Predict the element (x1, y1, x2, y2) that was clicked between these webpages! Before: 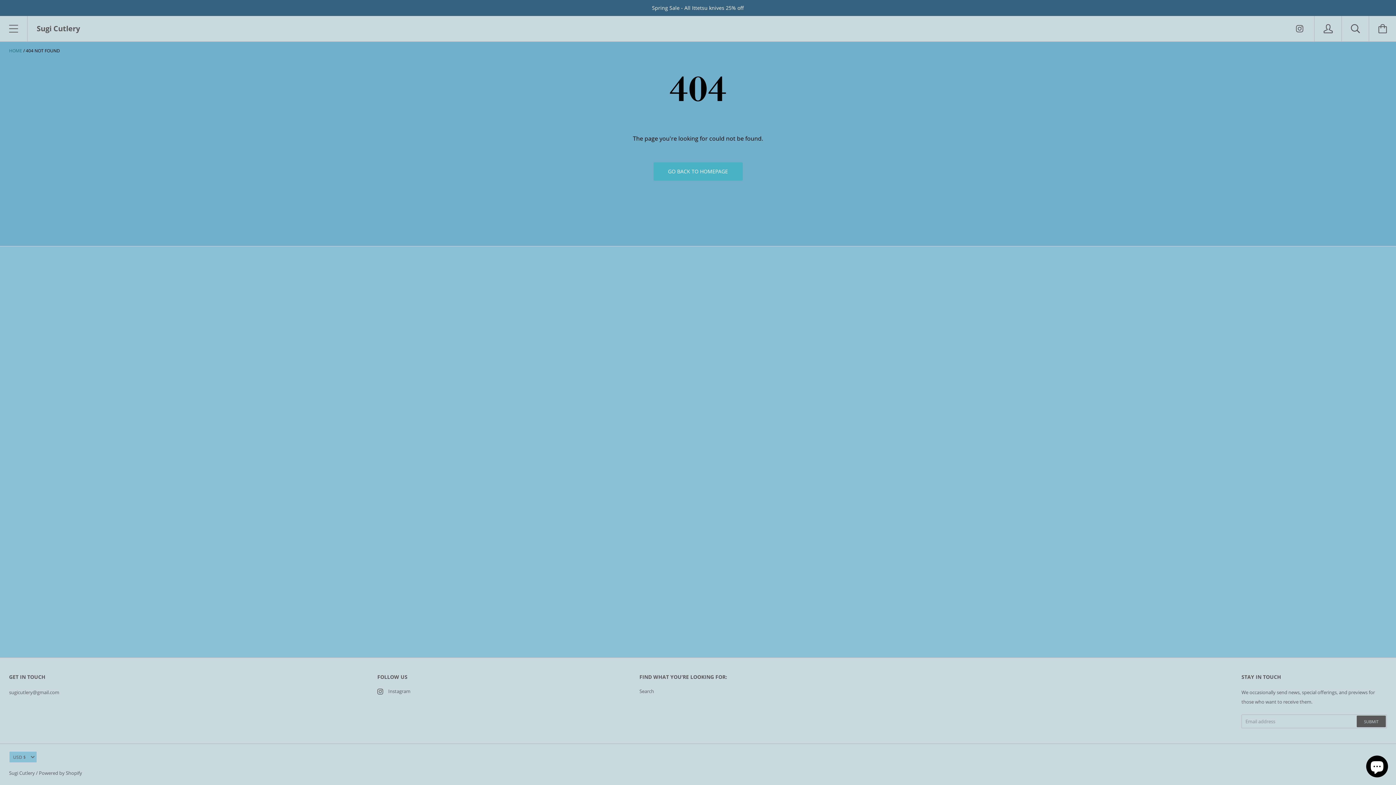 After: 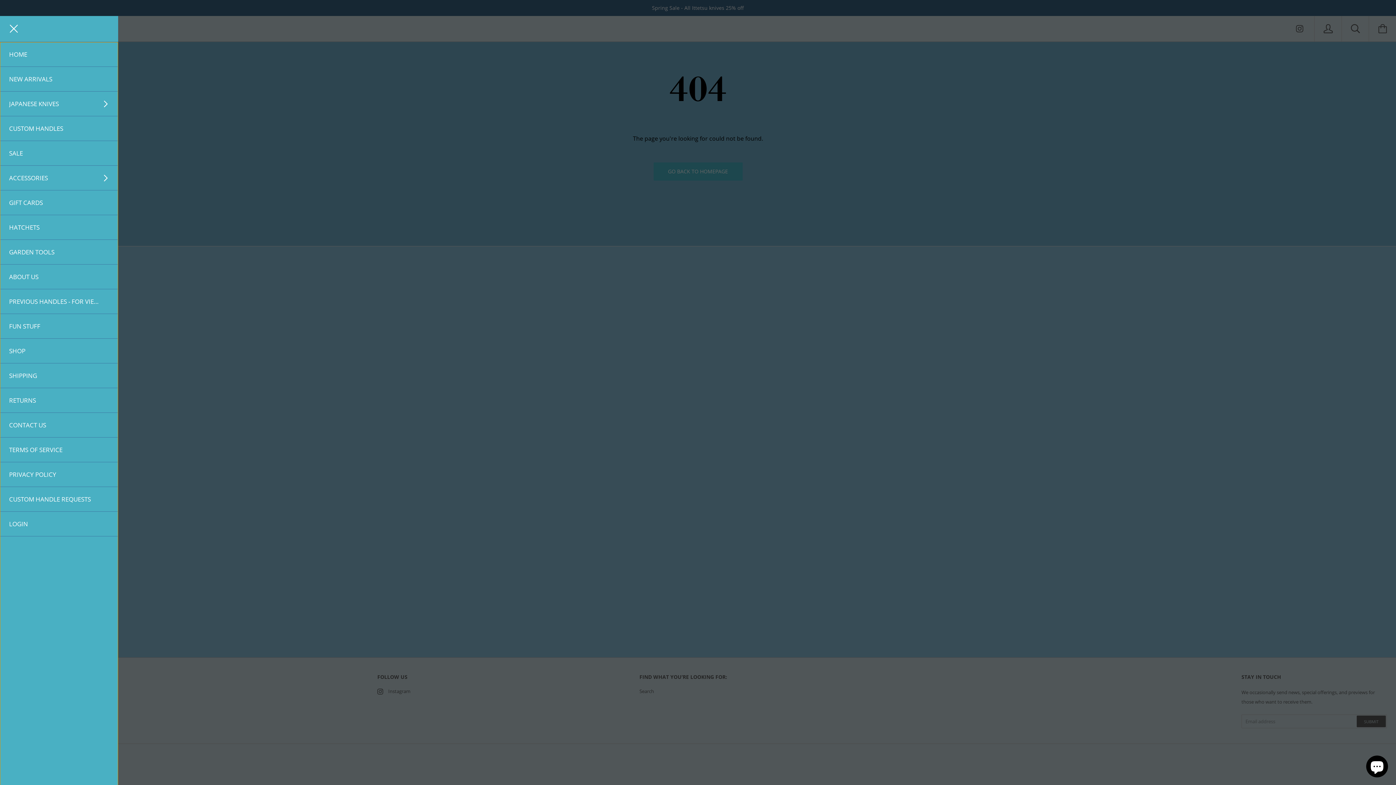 Action: bbox: (0, 16, 27, 41)